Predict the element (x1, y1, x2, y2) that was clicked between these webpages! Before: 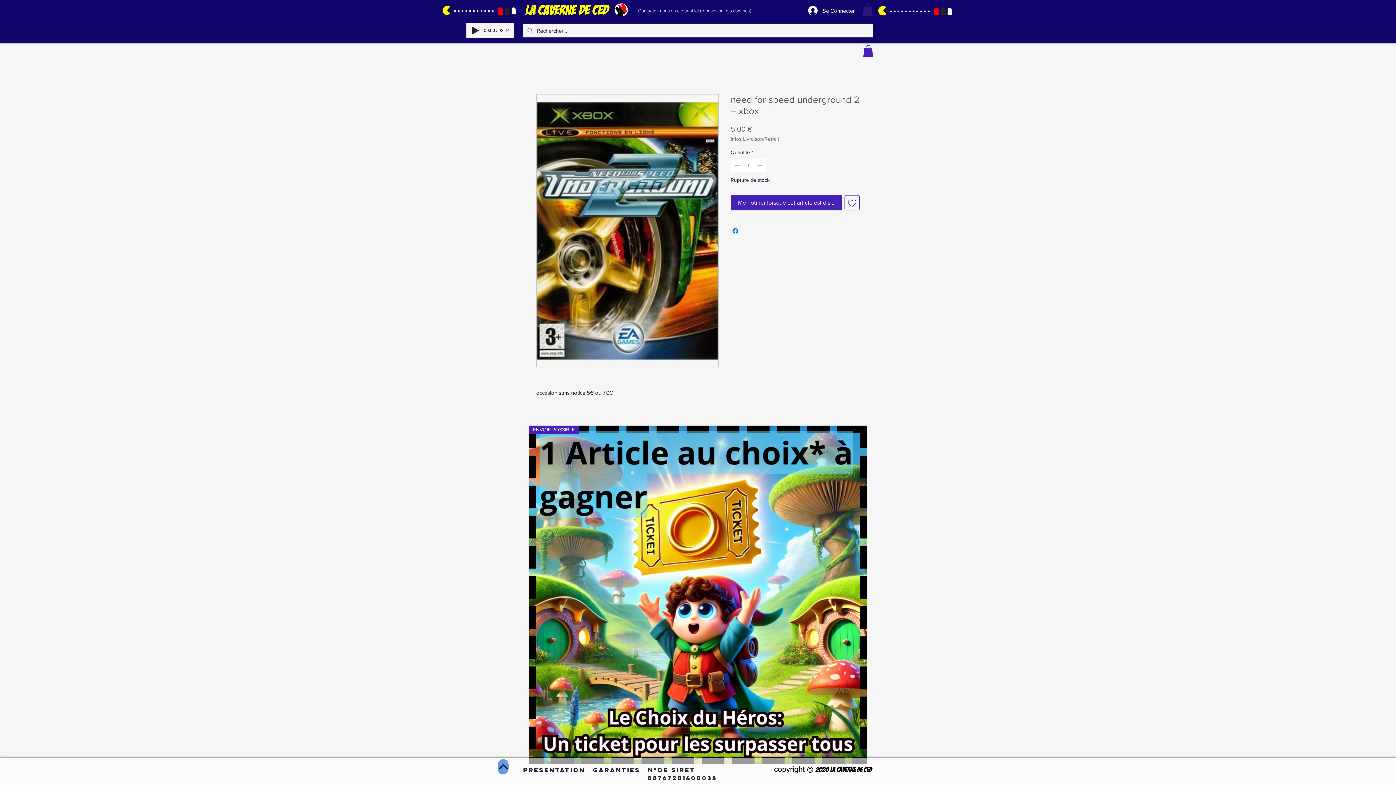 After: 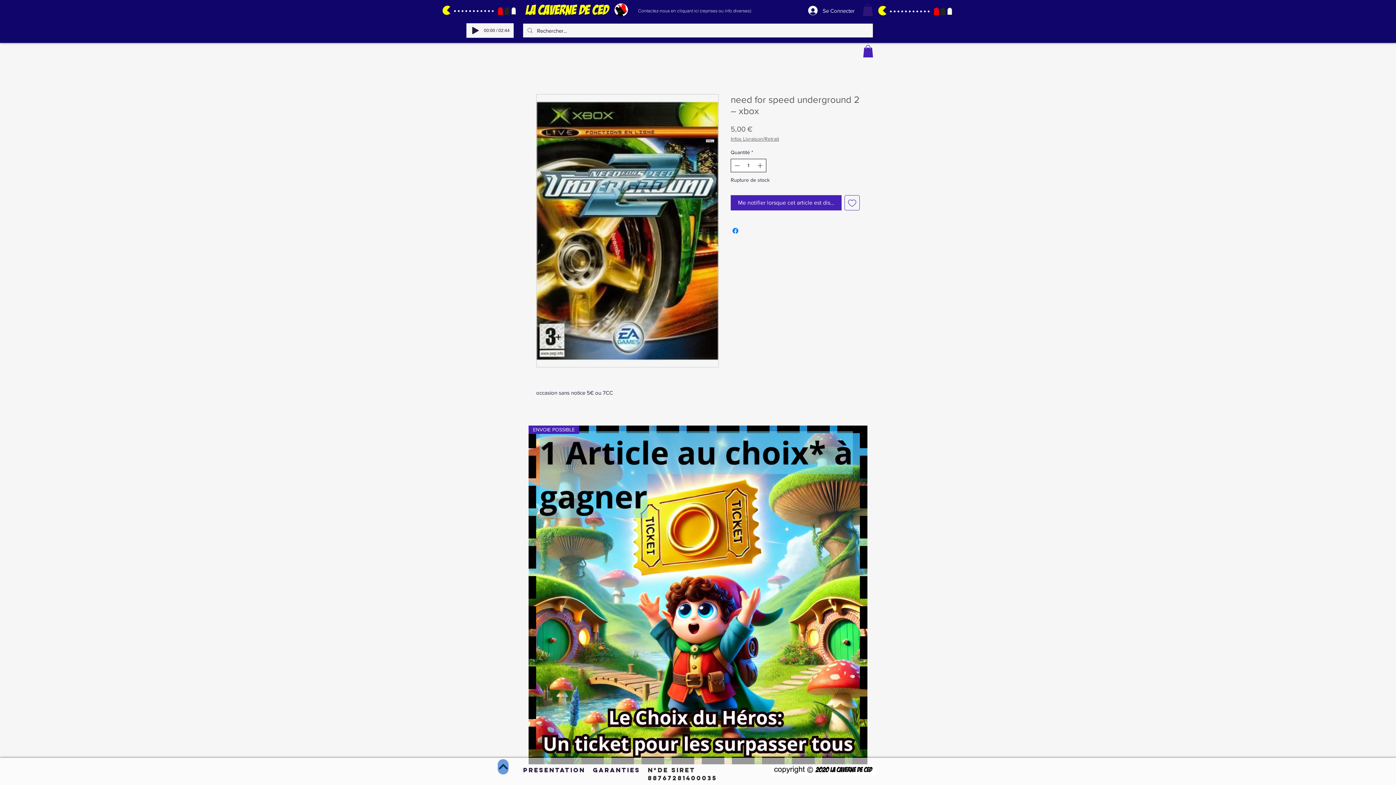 Action: bbox: (756, 159, 765, 172)